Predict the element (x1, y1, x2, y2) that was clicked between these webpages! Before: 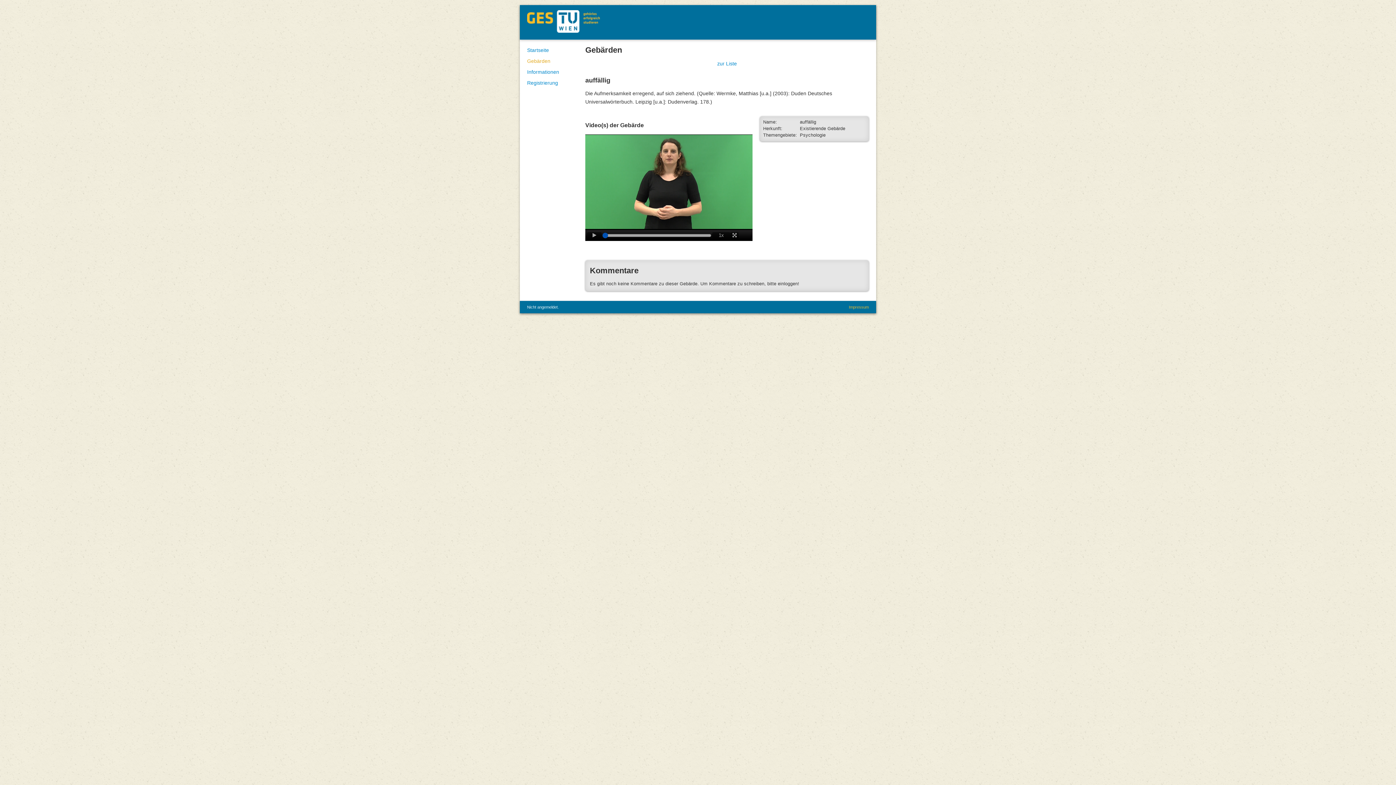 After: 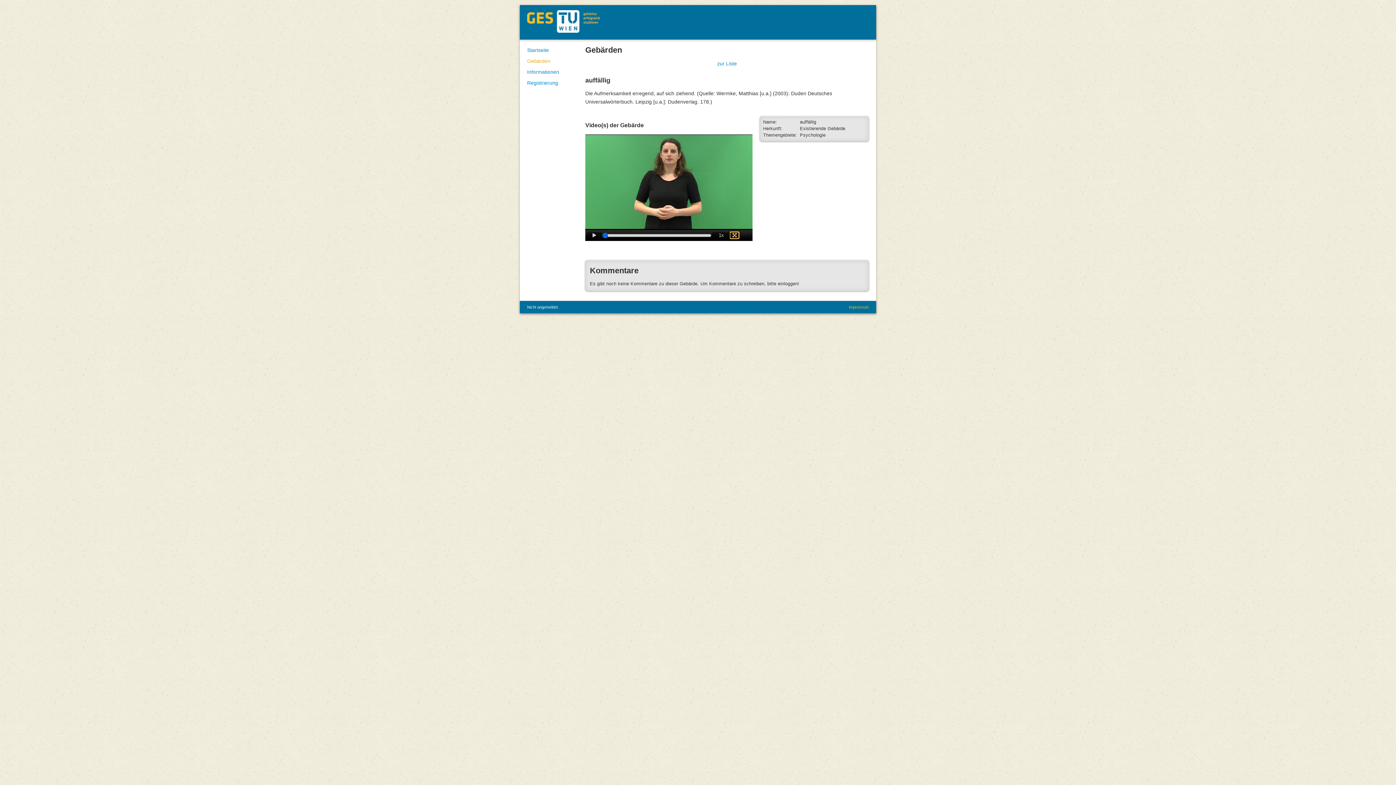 Action: bbox: (730, 232, 738, 238)